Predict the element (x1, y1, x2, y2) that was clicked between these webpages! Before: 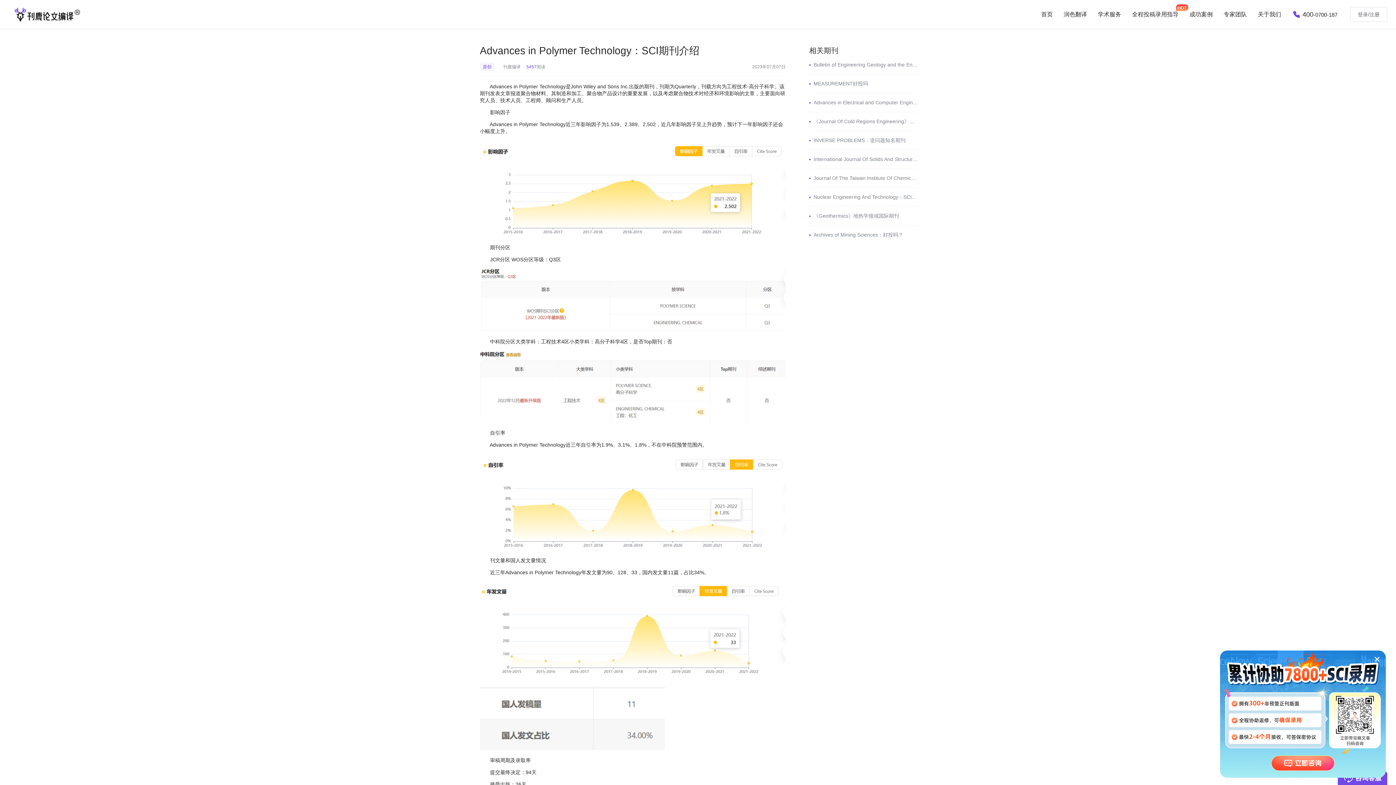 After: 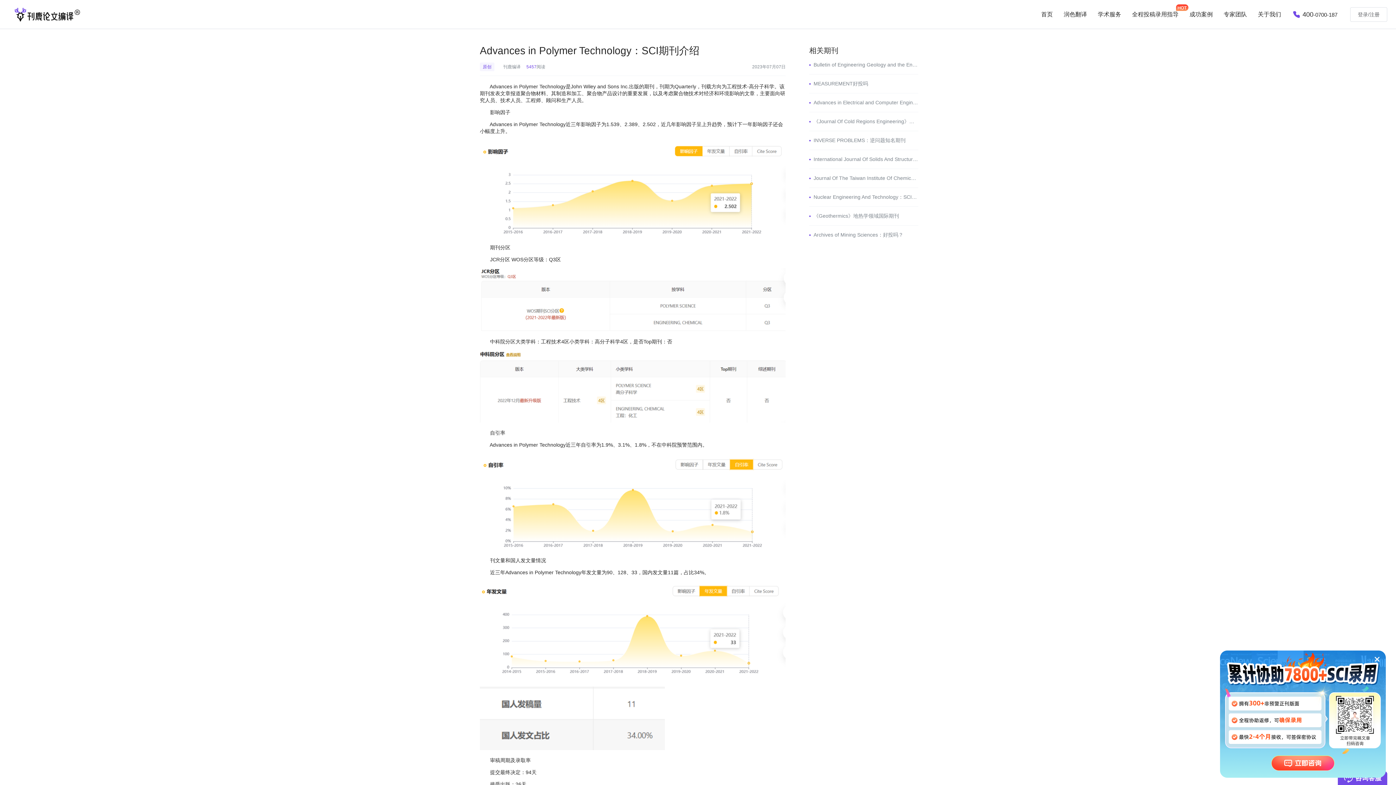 Action: label: 咨询客服 bbox: (1338, 771, 1387, 785)